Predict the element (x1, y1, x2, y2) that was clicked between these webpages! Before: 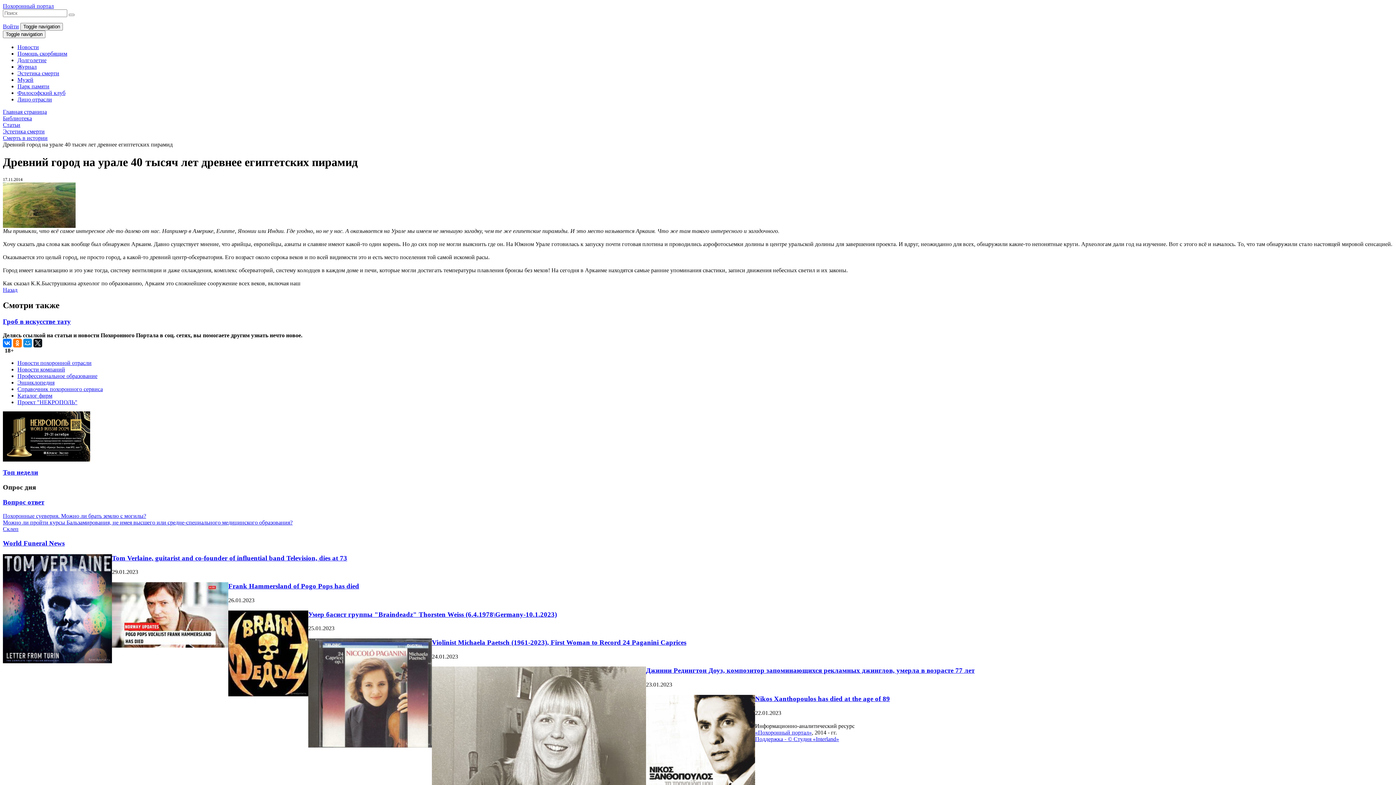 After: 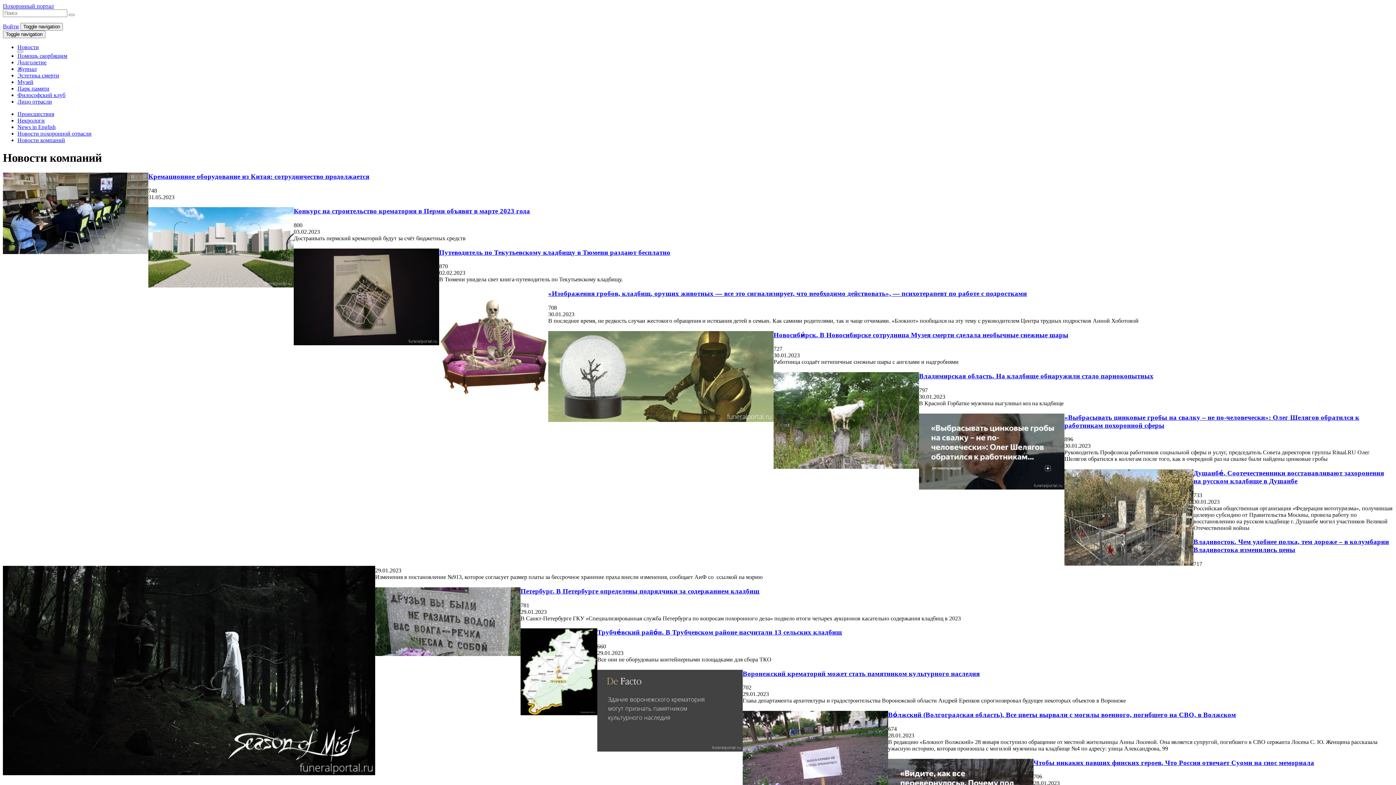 Action: label: Новости компаний bbox: (17, 366, 65, 372)